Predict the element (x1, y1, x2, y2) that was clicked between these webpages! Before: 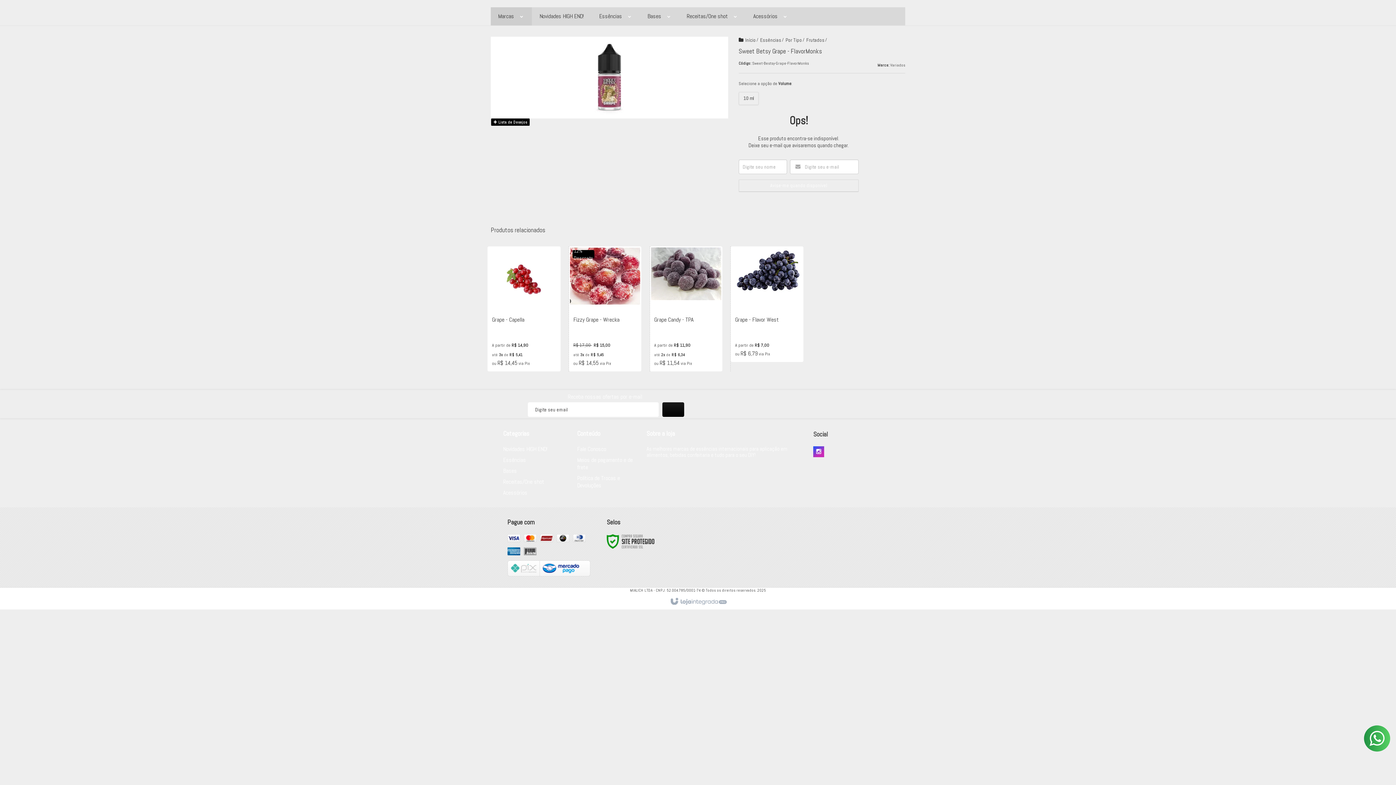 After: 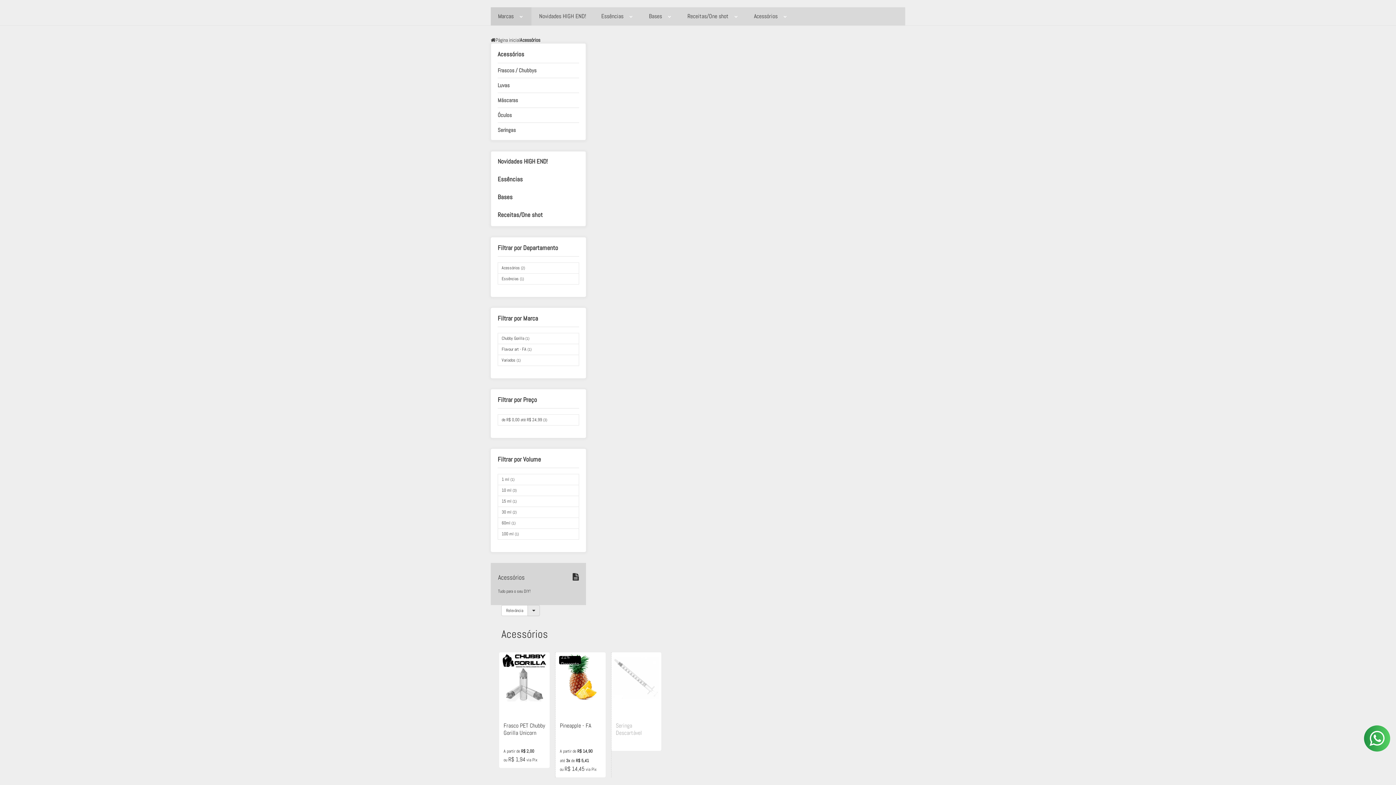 Action: label: Acessórios  bbox: (753, 7, 788, 25)